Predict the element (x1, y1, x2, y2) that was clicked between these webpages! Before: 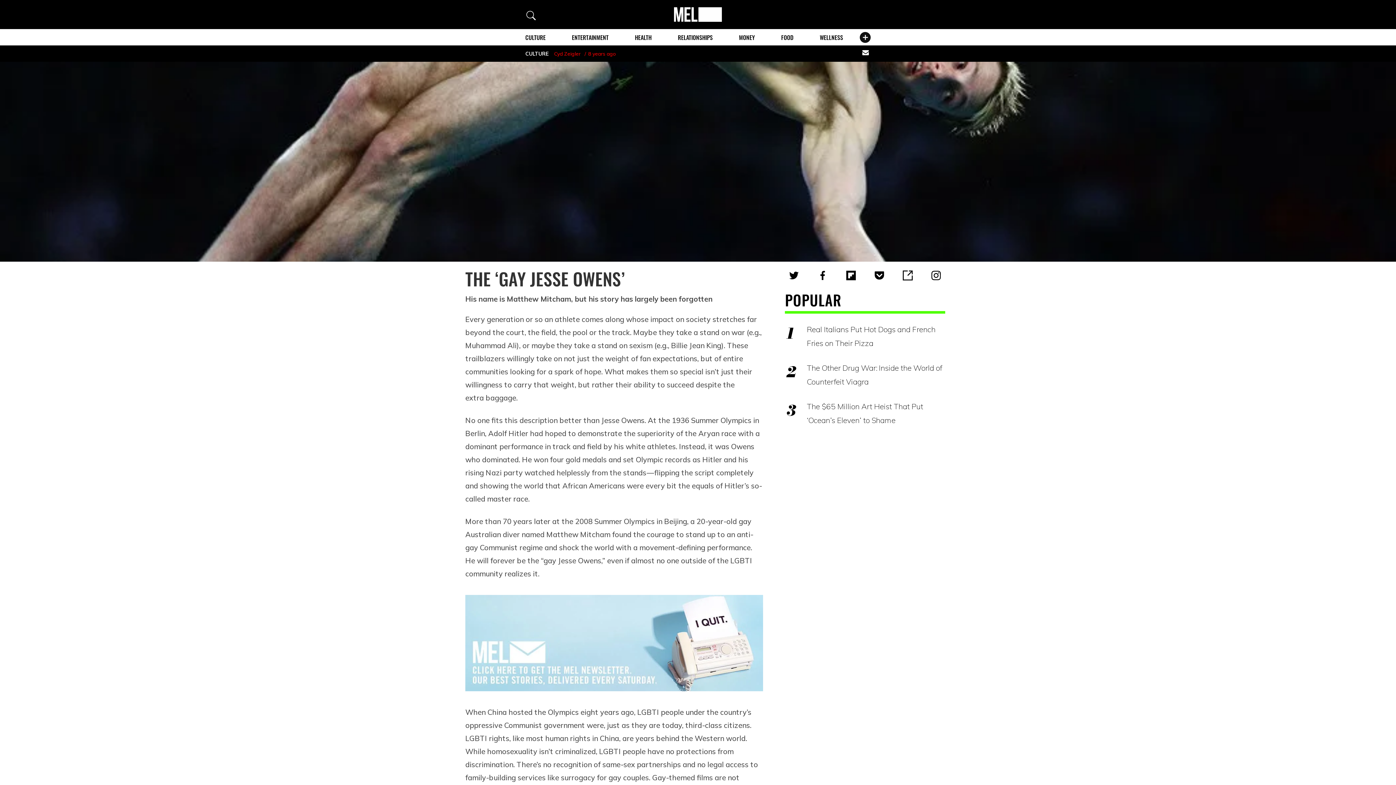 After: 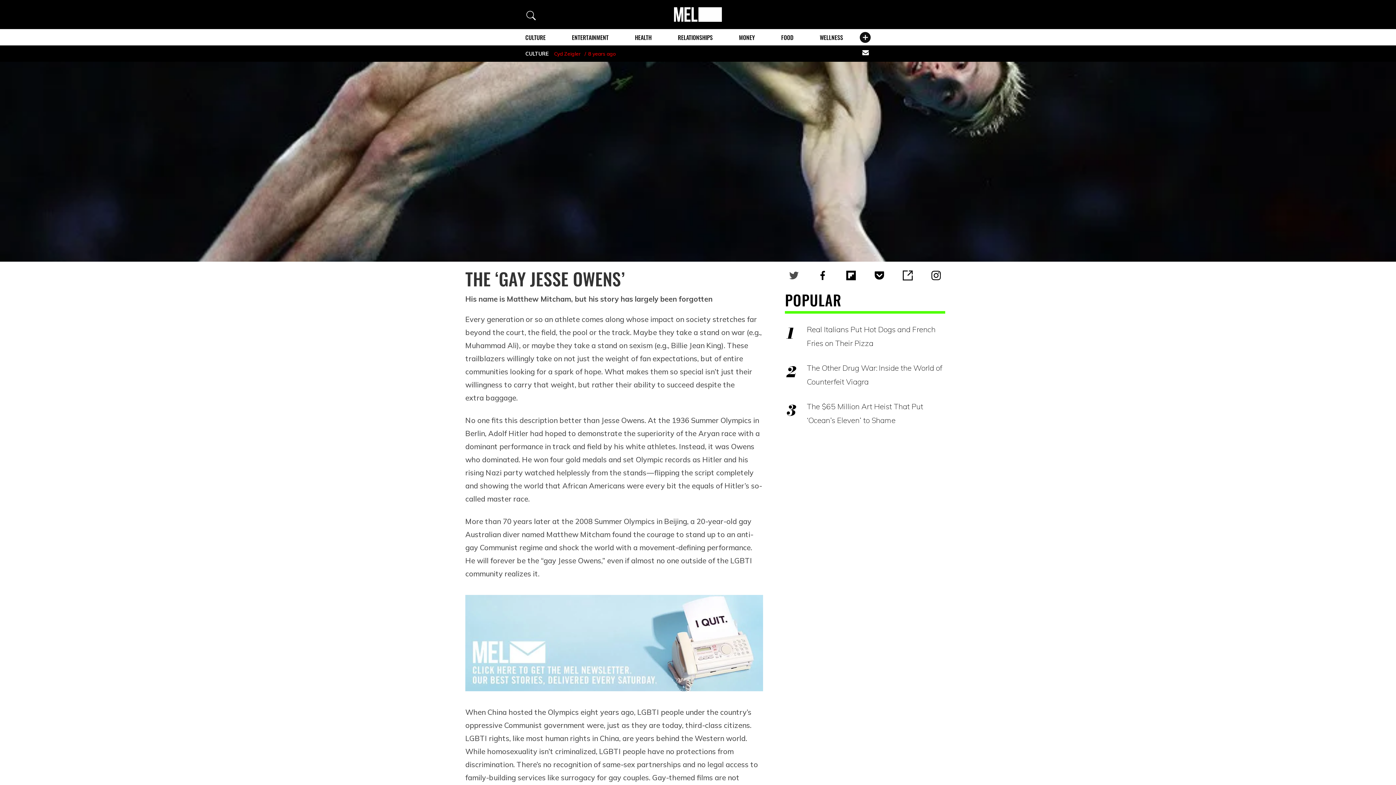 Action: bbox: (787, 269, 801, 281)